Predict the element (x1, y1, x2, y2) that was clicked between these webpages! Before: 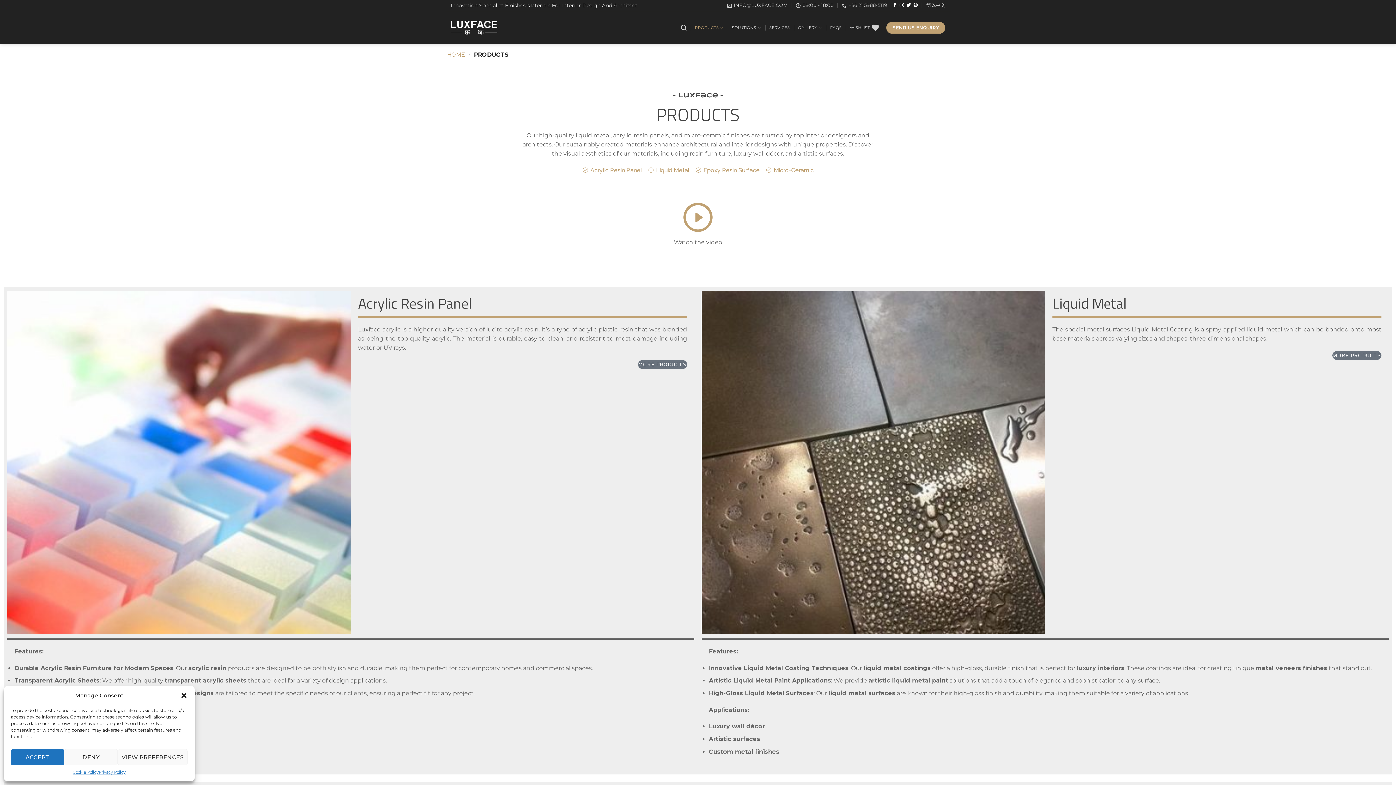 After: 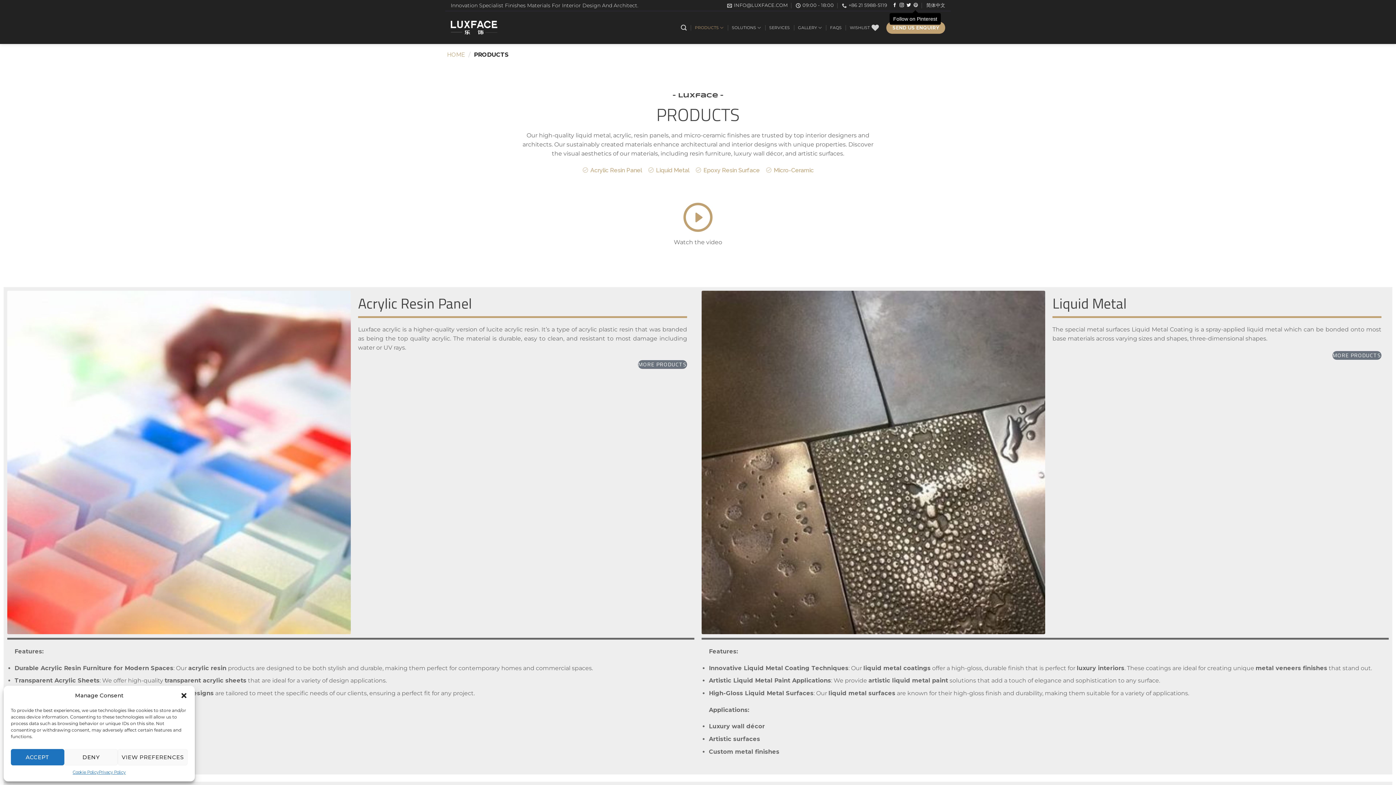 Action: label: Follow on Pinterest bbox: (913, 3, 918, 8)